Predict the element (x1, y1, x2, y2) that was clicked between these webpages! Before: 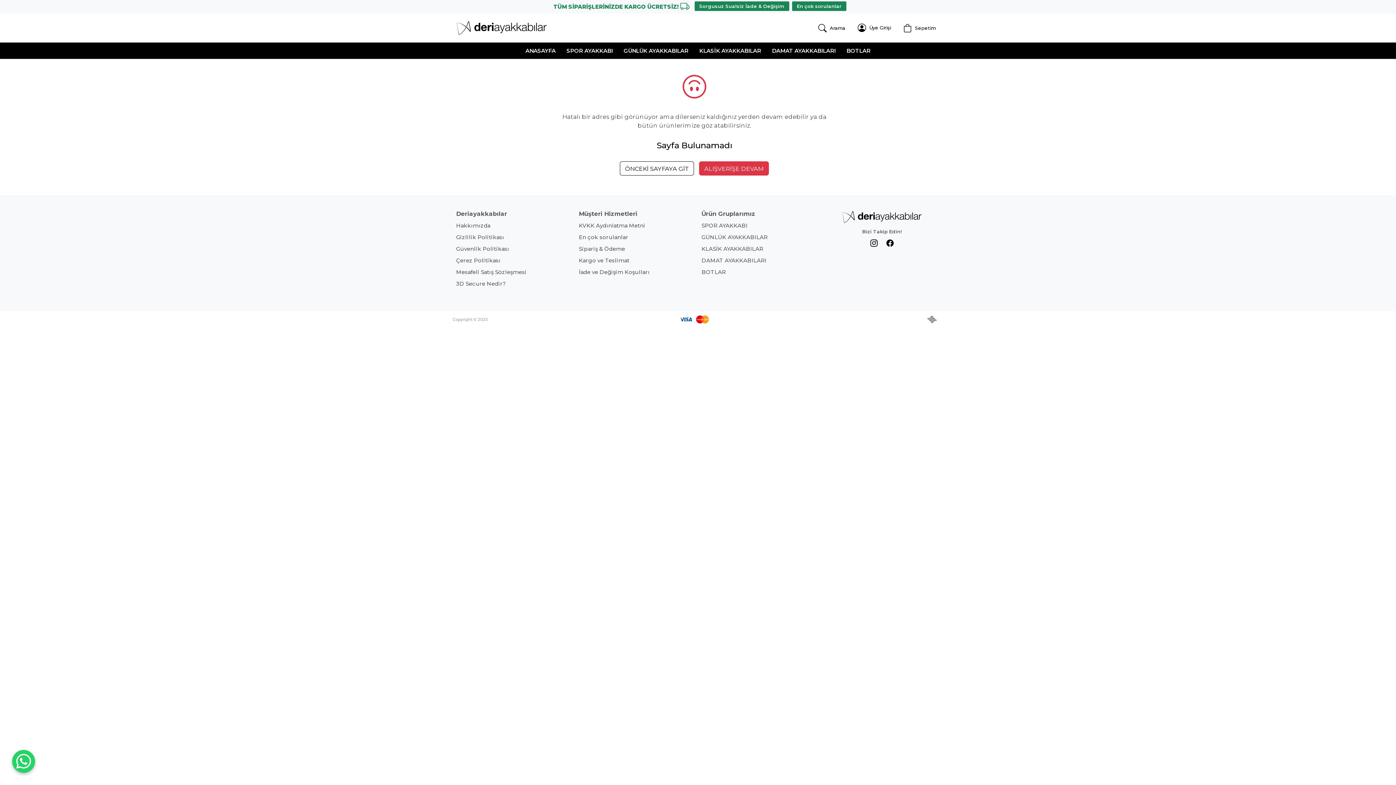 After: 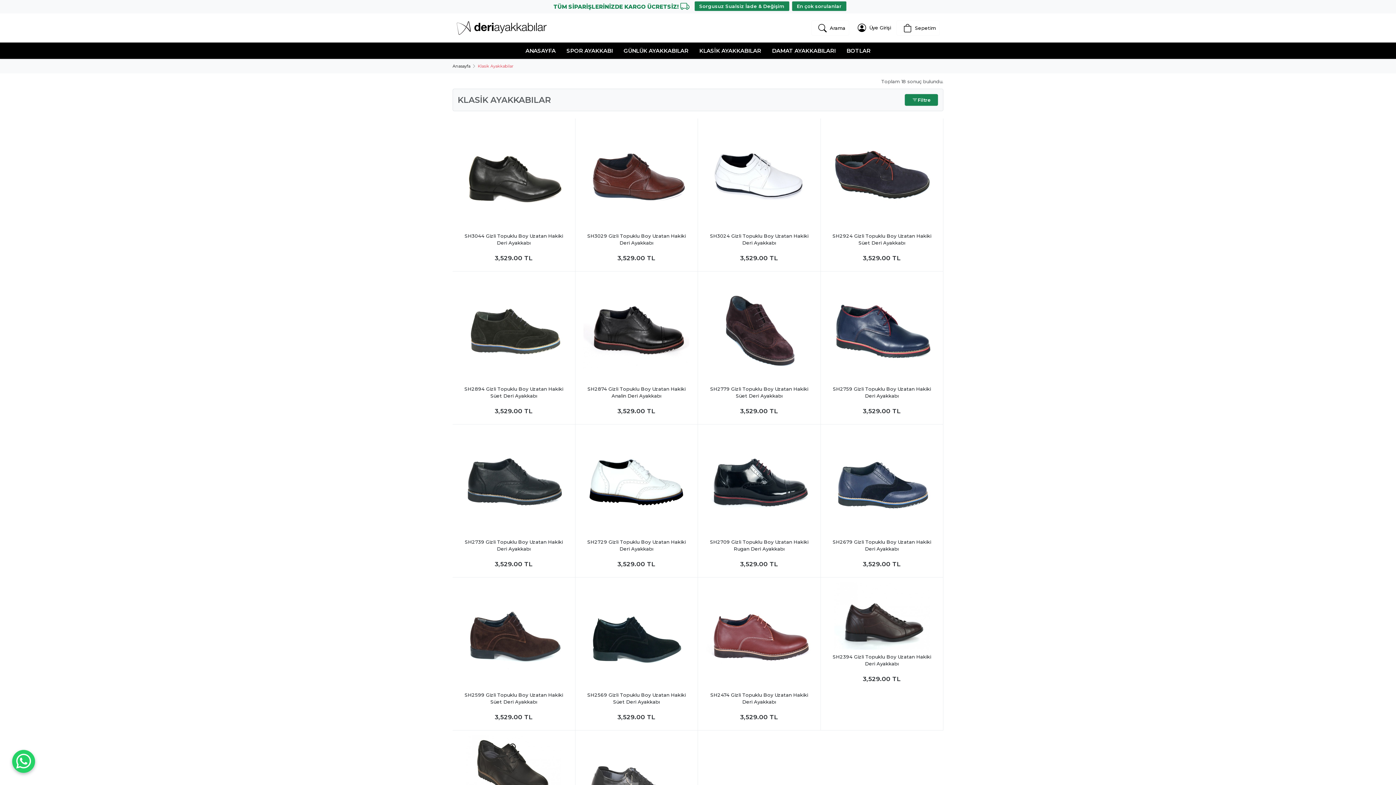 Action: label: KLASİK AYAKKABILAR bbox: (694, 42, 766, 58)